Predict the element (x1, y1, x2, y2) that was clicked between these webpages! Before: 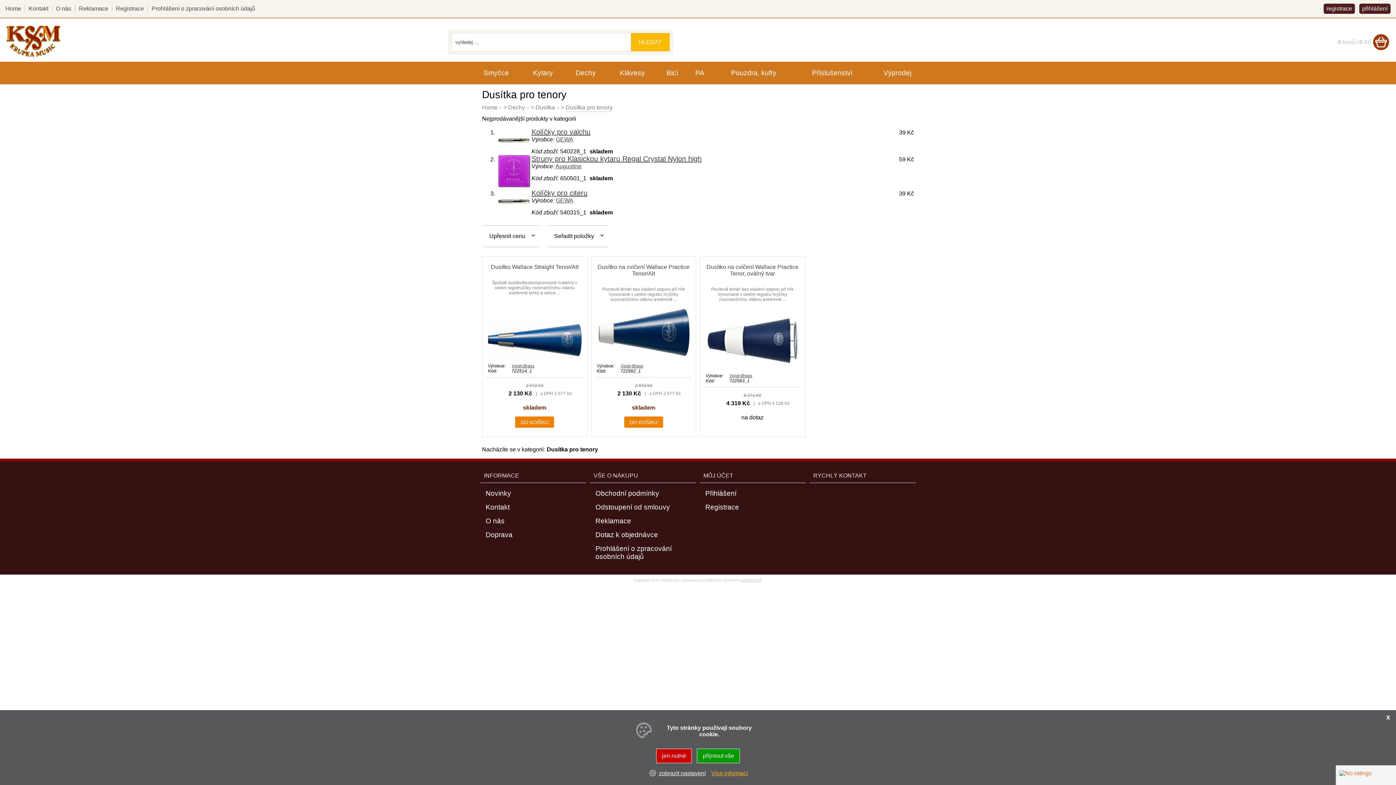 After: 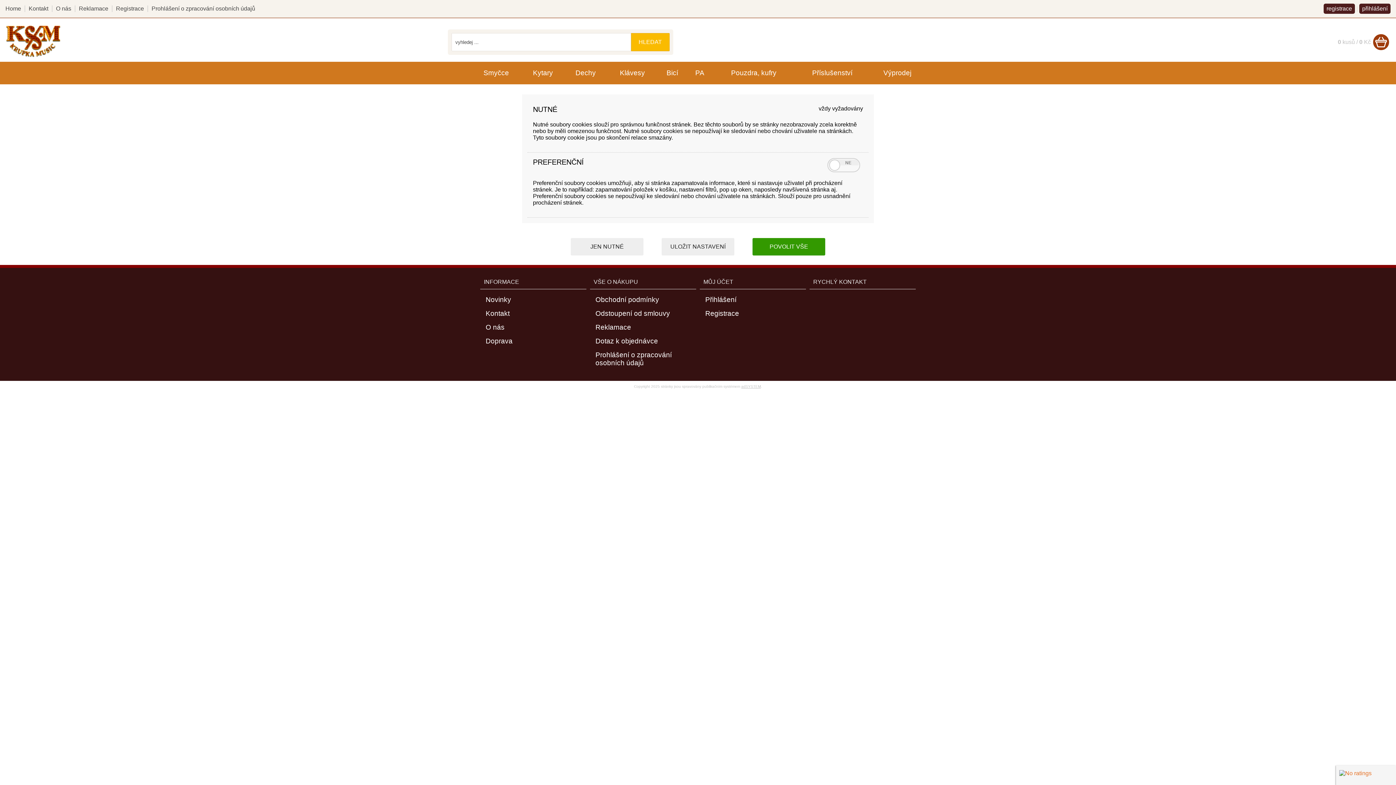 Action: bbox: (657, 770, 711, 776) label: zobrazit nastavení